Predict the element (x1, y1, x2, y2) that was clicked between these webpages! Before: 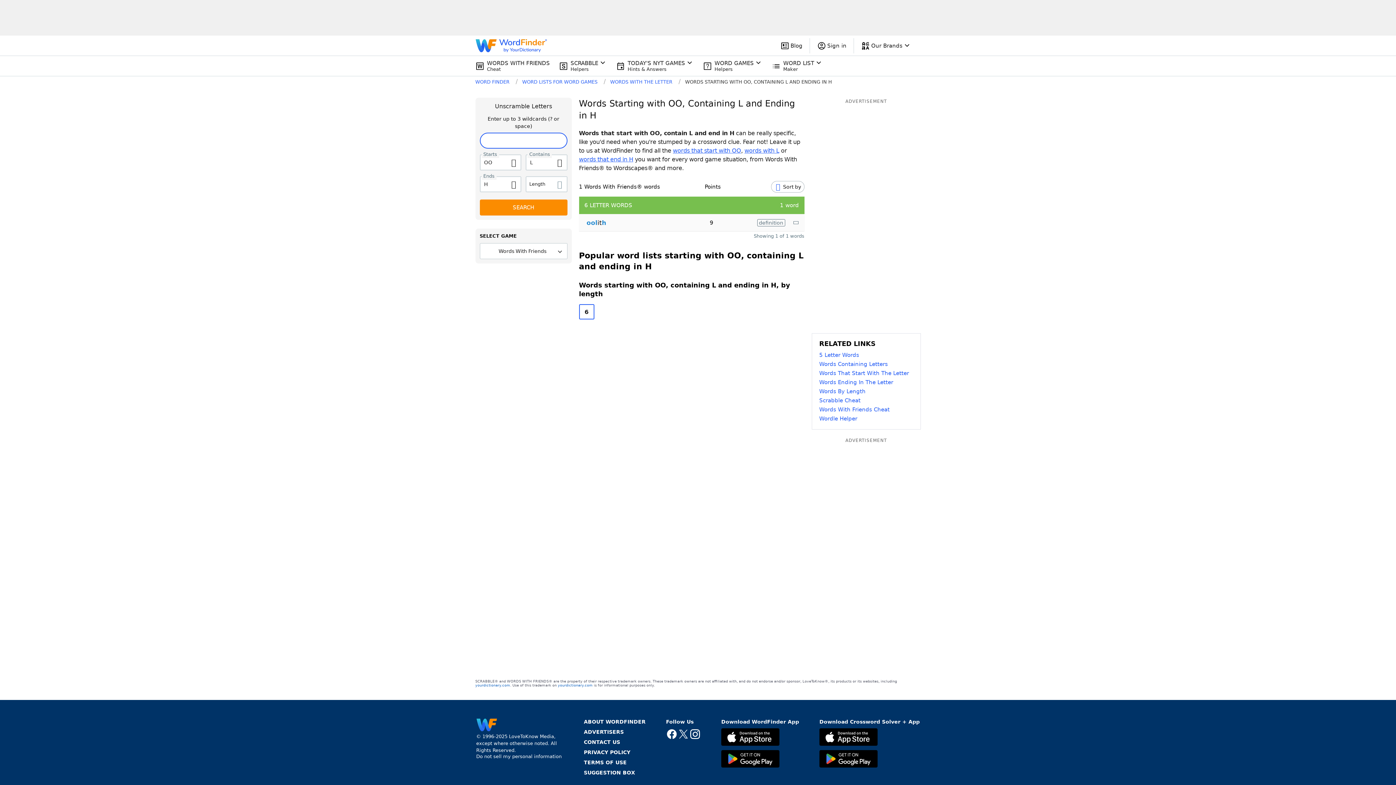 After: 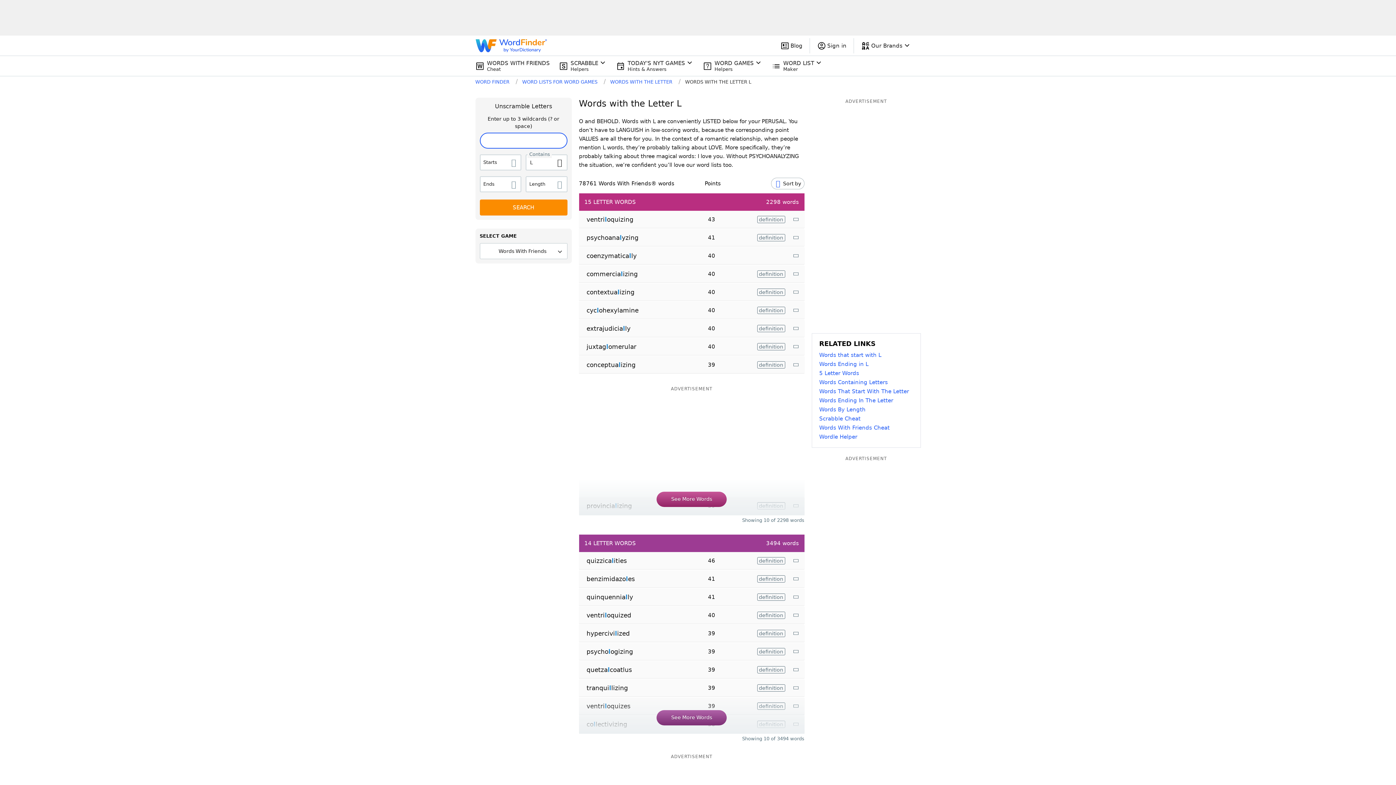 Action: label: words with L bbox: (744, 147, 779, 154)